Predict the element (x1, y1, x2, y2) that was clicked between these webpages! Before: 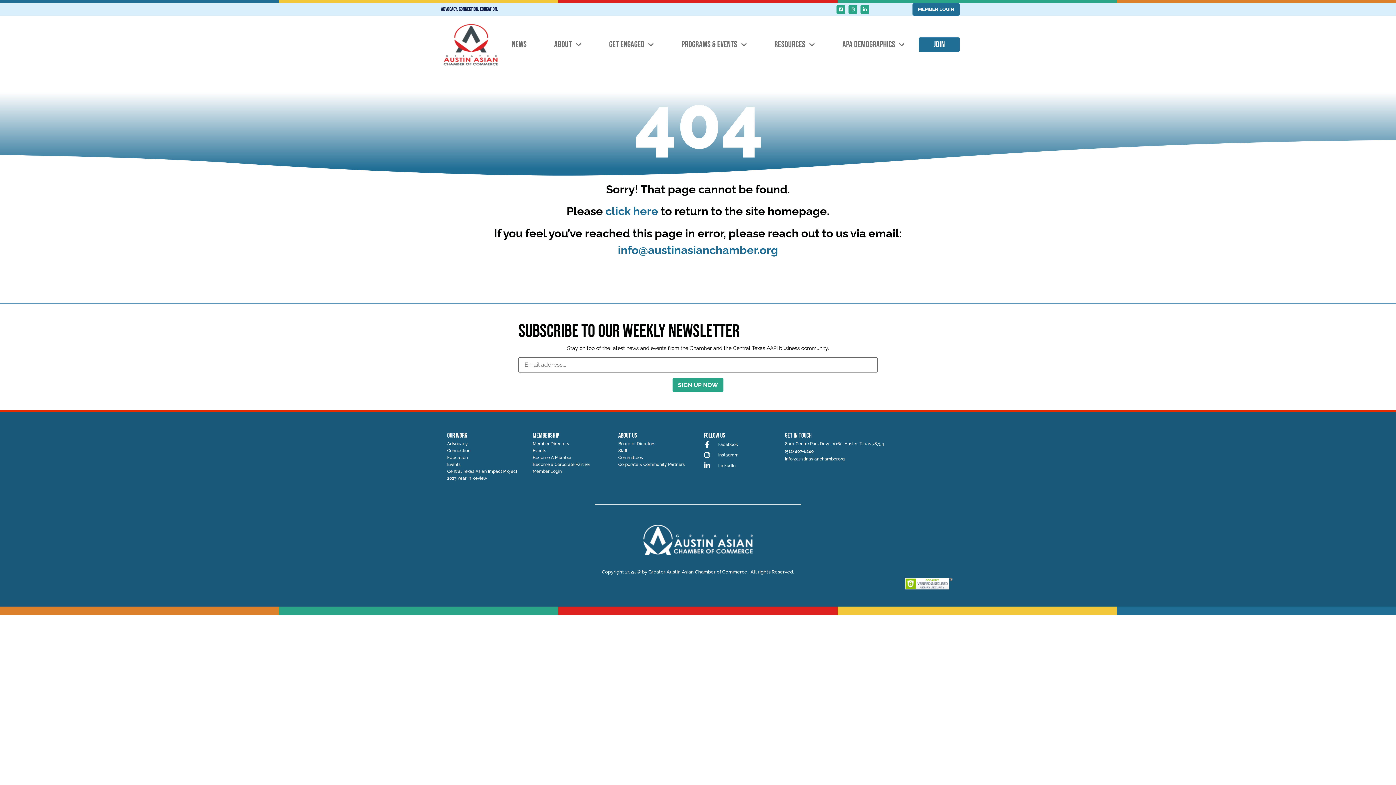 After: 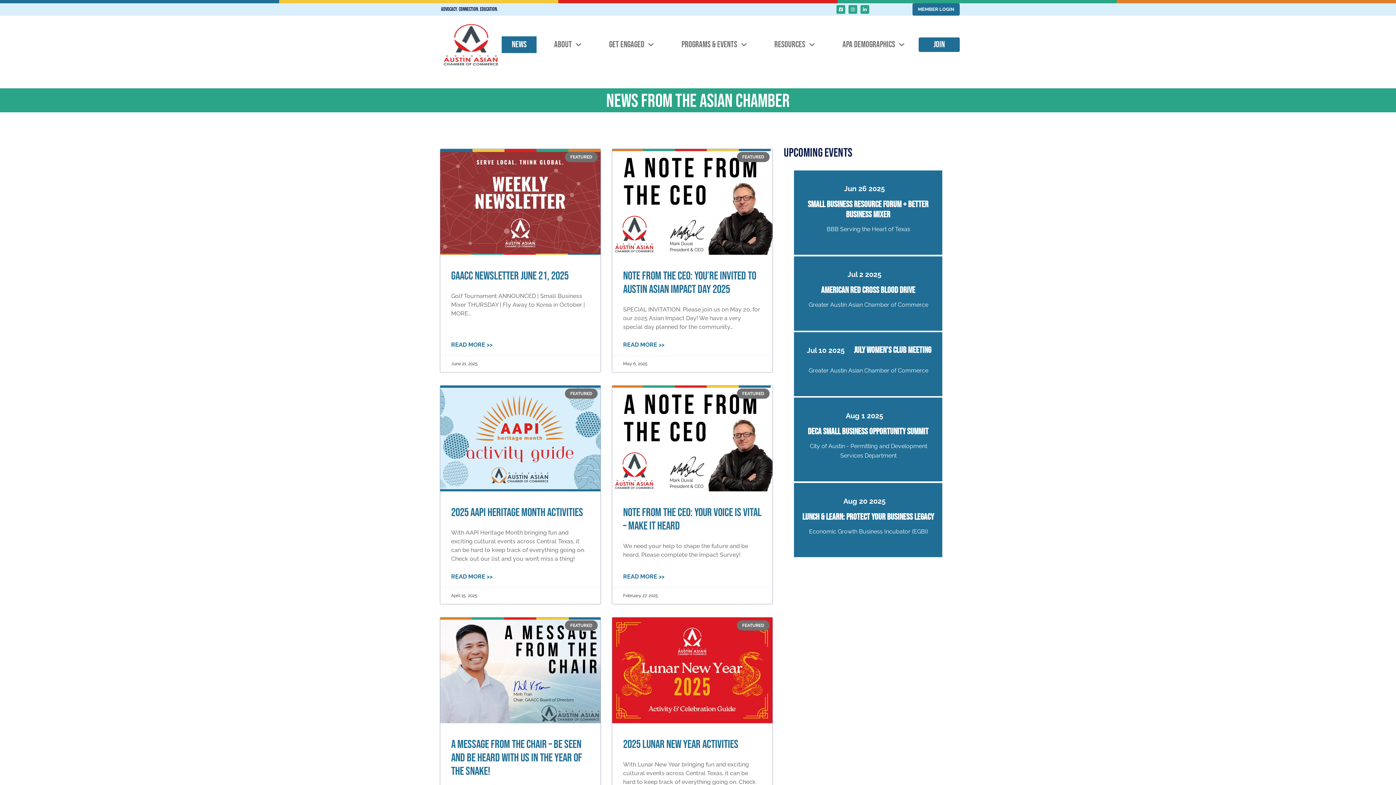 Action: label: NEWS bbox: (501, 36, 536, 53)